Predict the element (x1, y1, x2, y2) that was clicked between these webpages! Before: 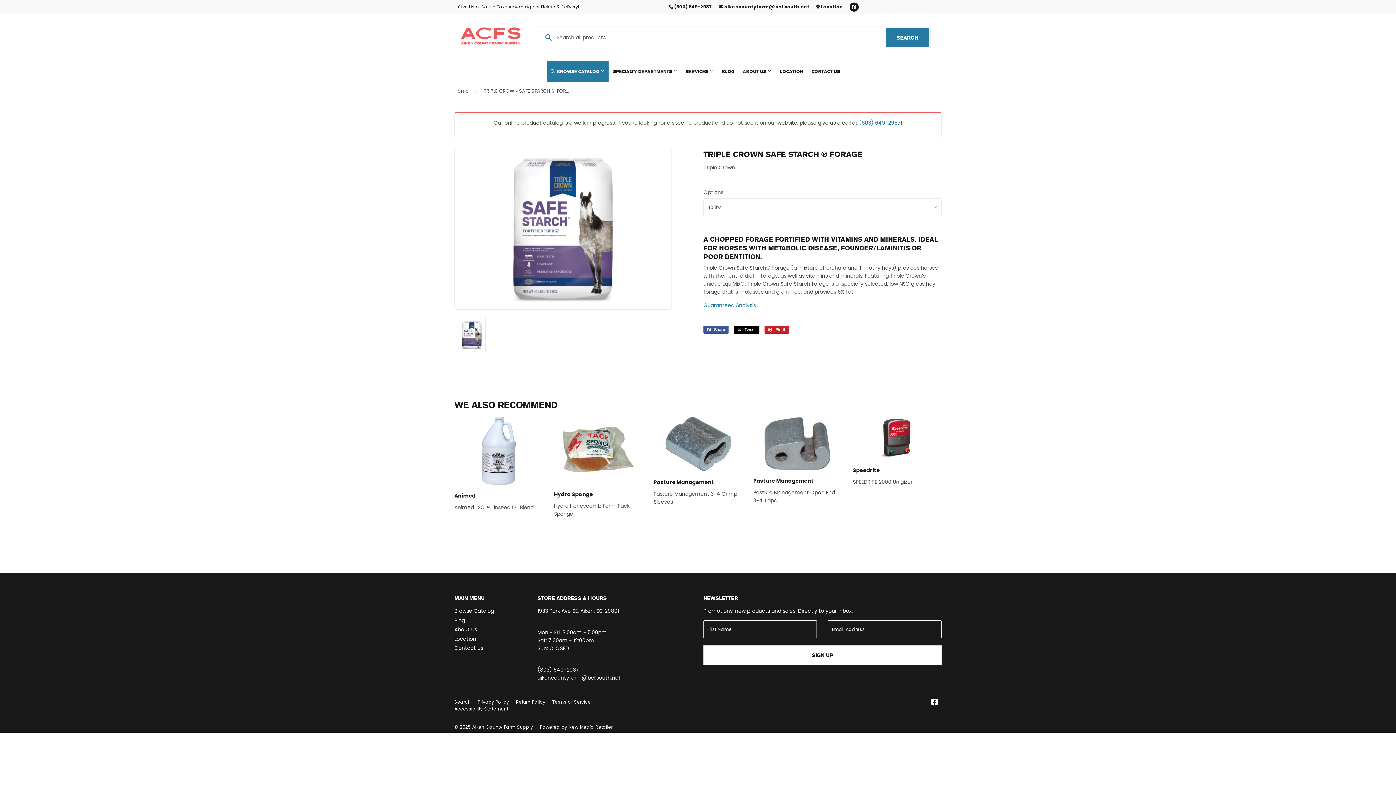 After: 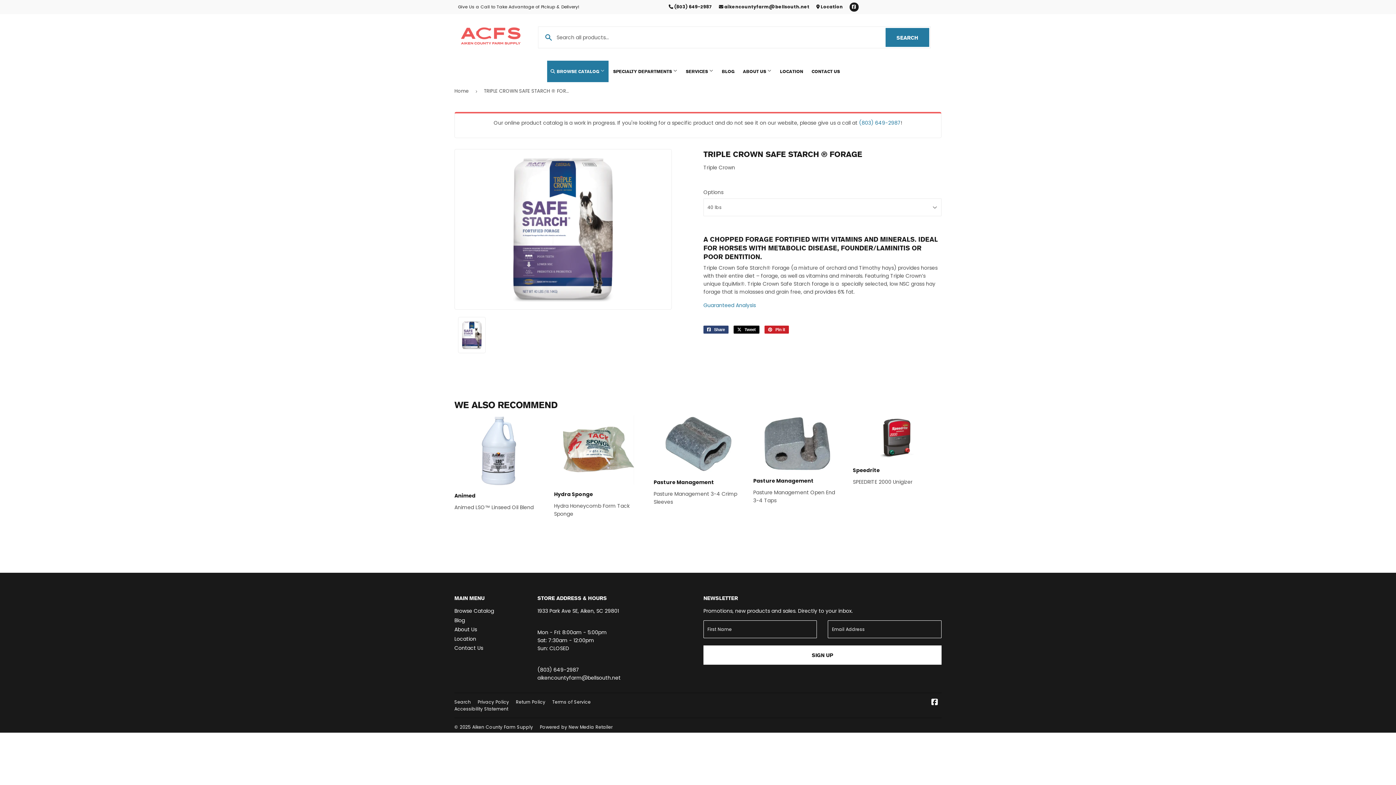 Action: bbox: (703, 325, 728, 333) label:  Share
Share on Facebook